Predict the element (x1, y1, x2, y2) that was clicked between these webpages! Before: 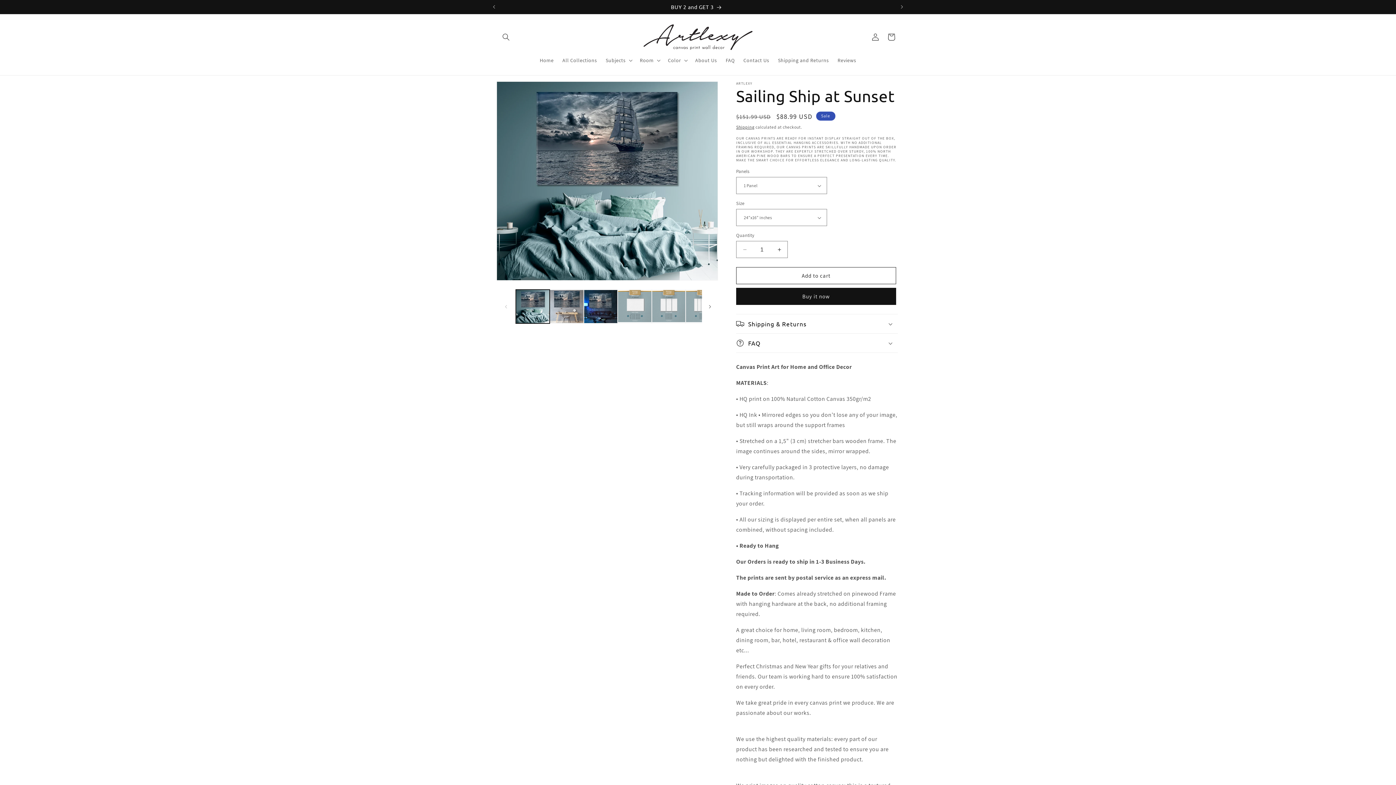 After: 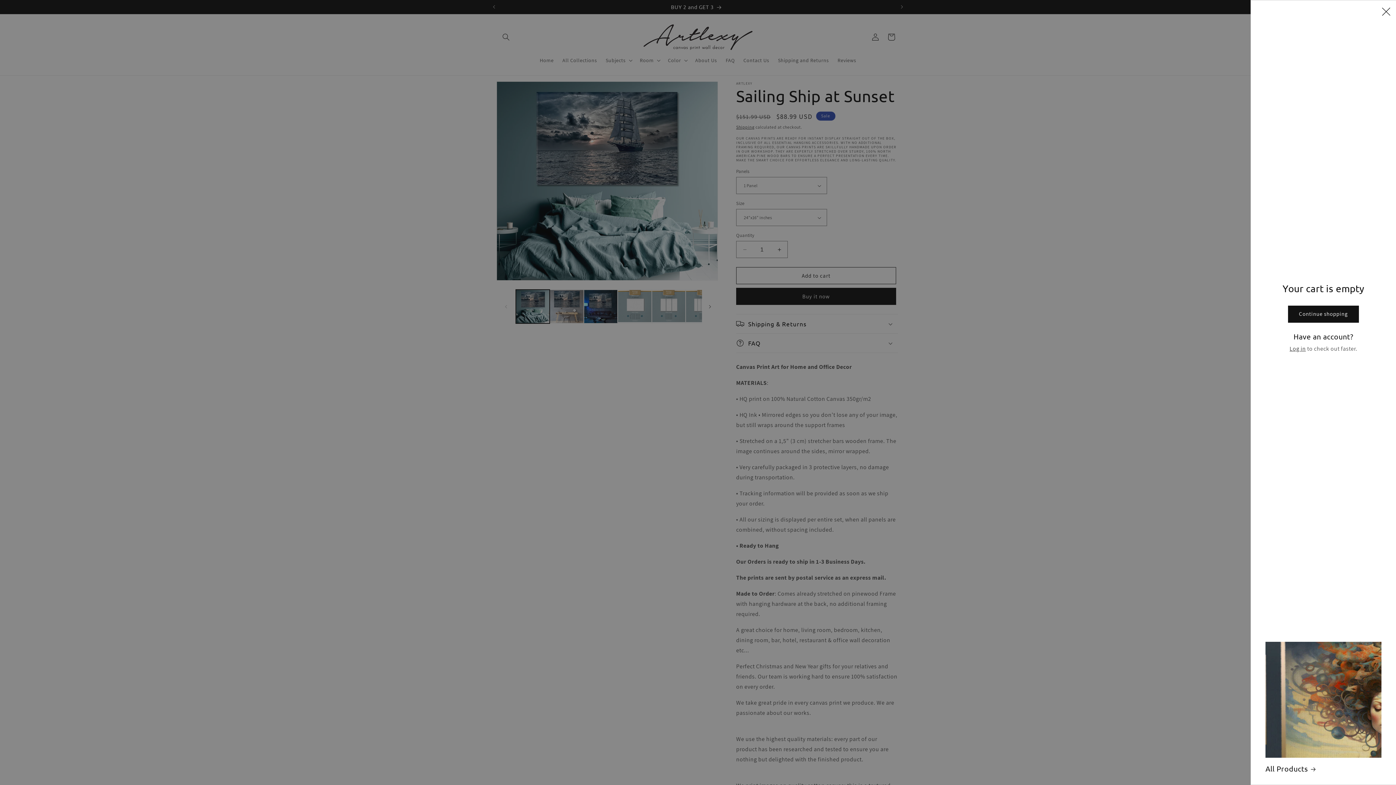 Action: bbox: (883, 29, 899, 45) label: Cart